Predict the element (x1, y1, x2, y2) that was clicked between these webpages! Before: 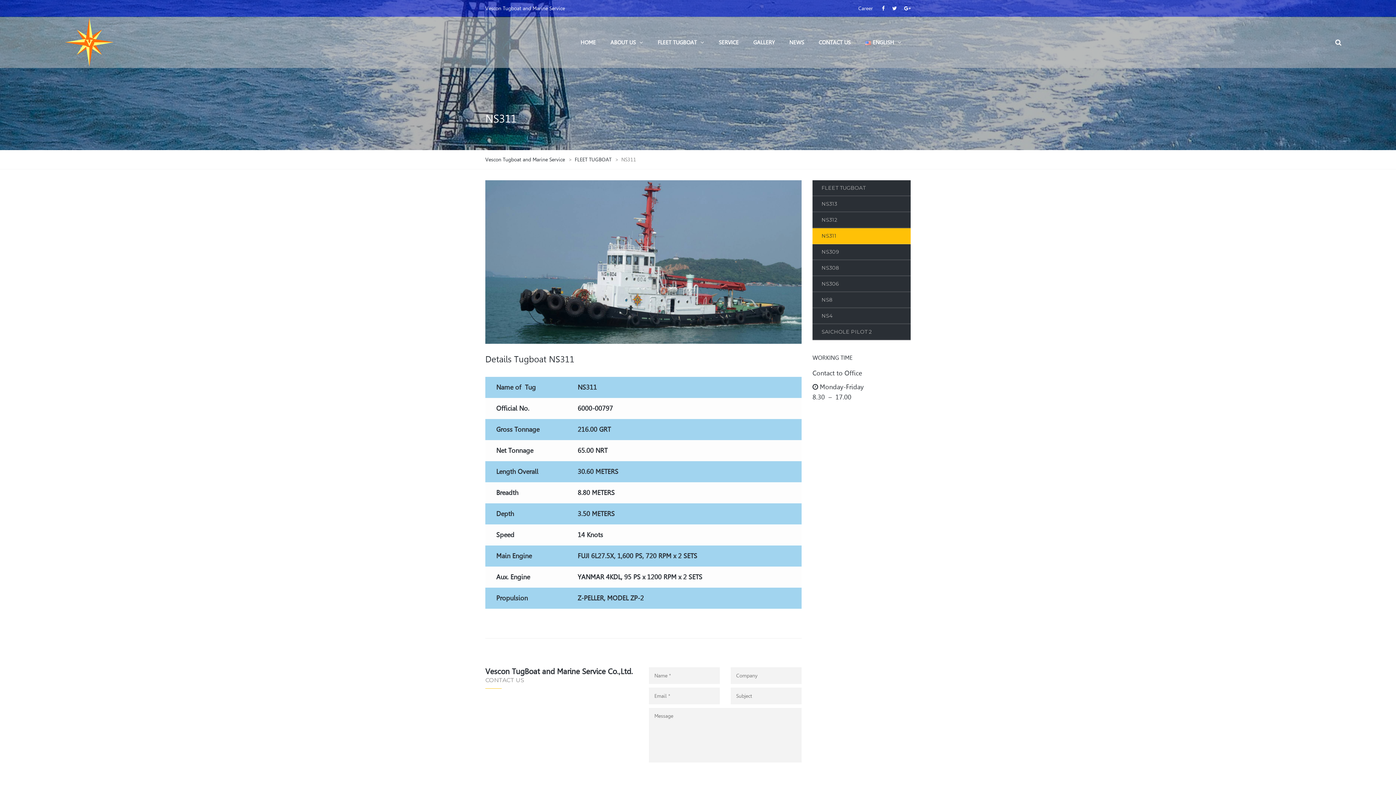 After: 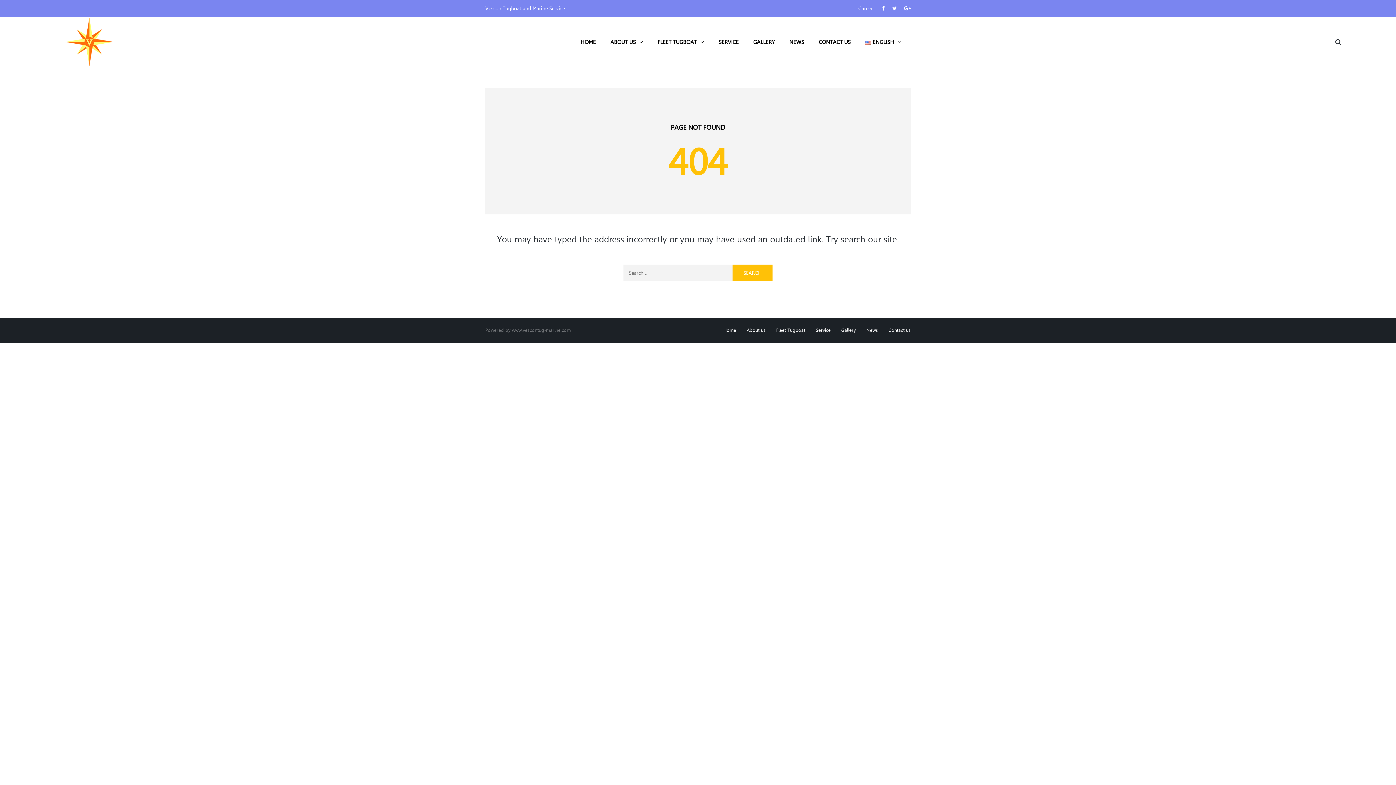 Action: label: Career bbox: (853, 0, 878, 16)